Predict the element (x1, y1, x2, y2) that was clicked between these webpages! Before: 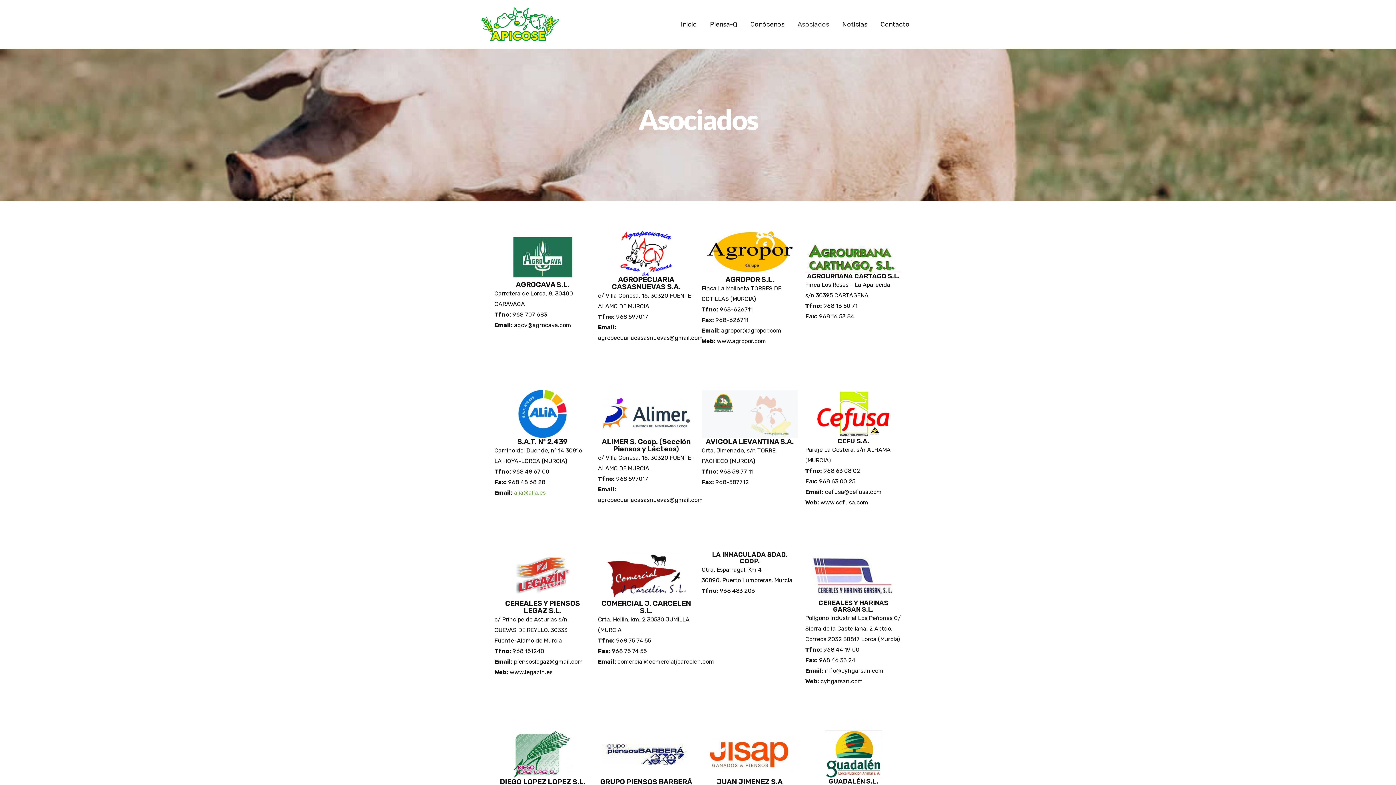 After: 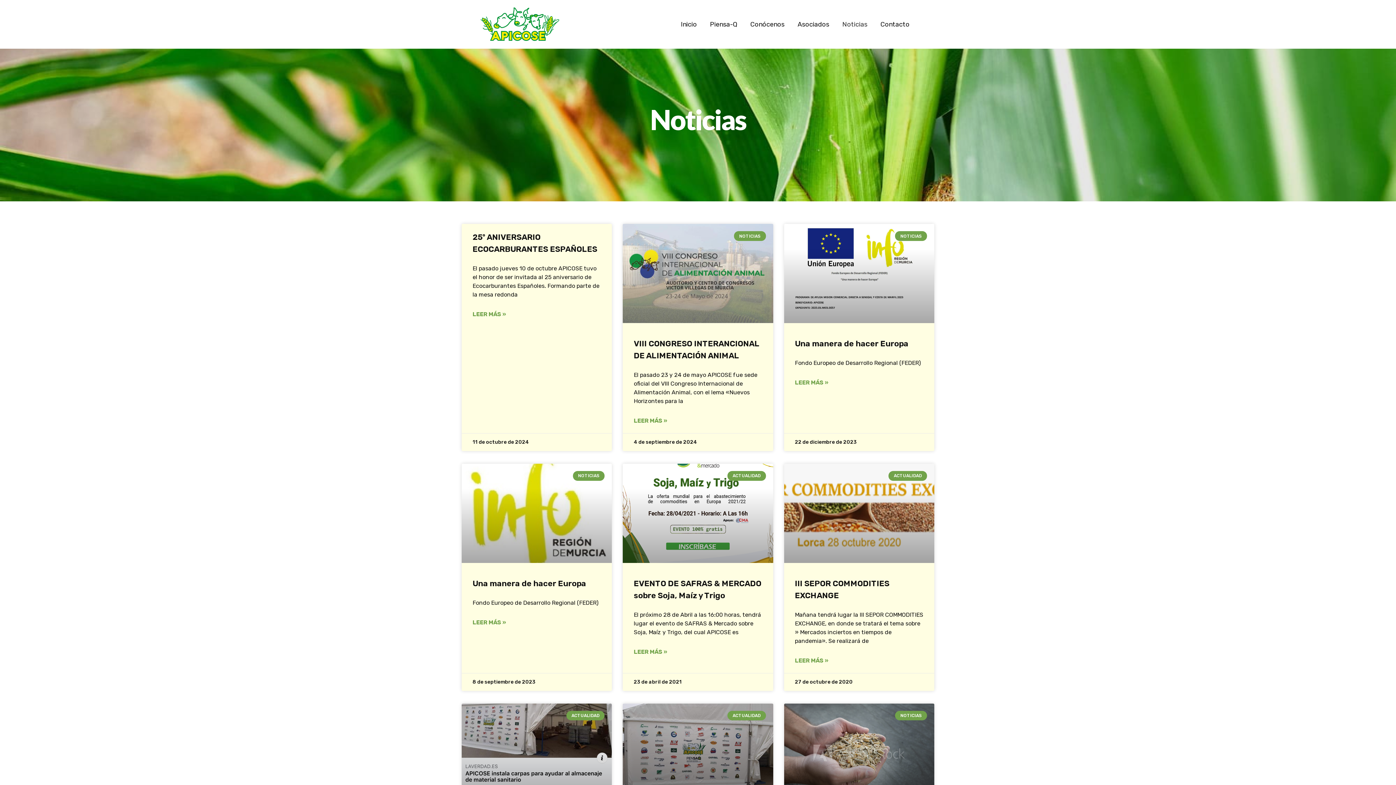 Action: label: Noticias bbox: (836, 18, 874, 29)